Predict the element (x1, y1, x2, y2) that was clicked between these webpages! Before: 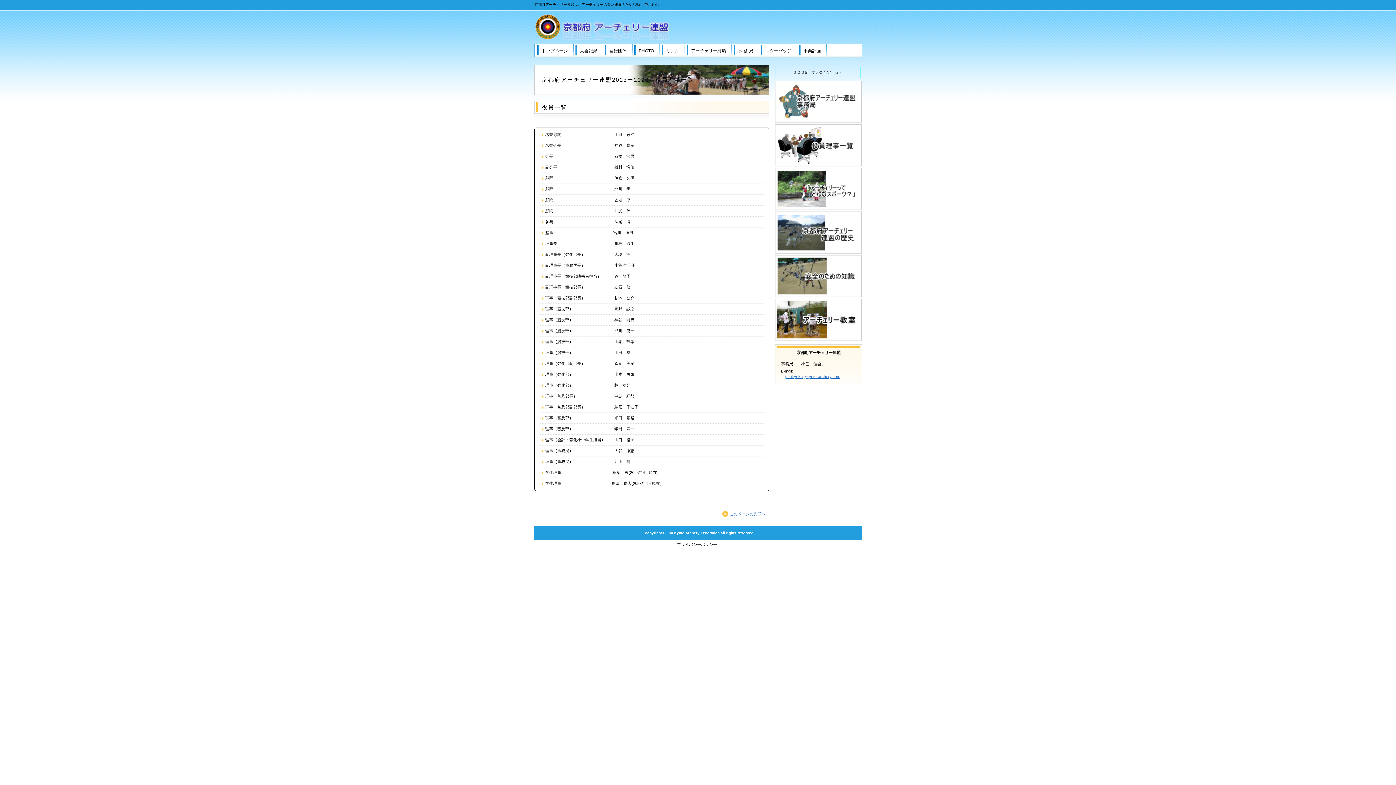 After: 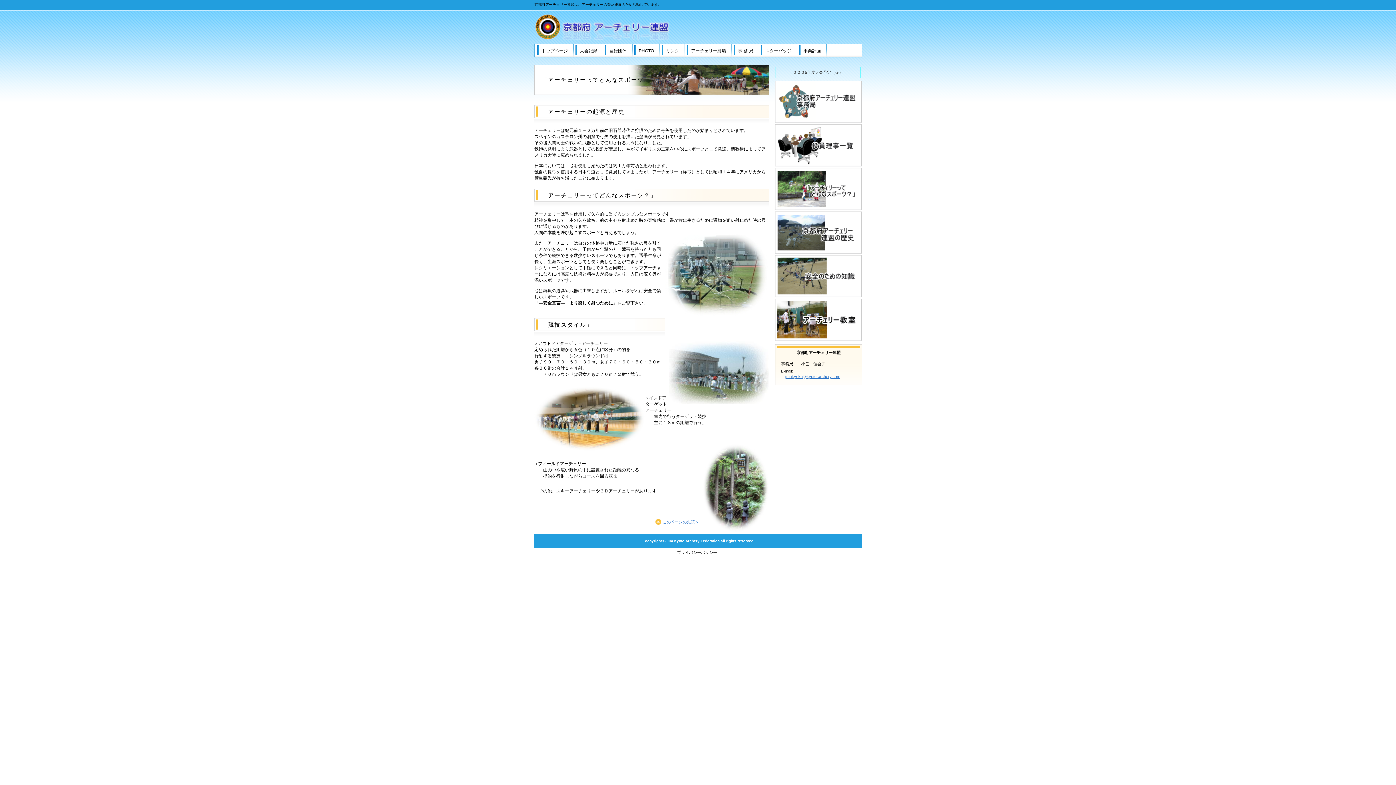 Action: bbox: (775, 167, 861, 210) label: archery